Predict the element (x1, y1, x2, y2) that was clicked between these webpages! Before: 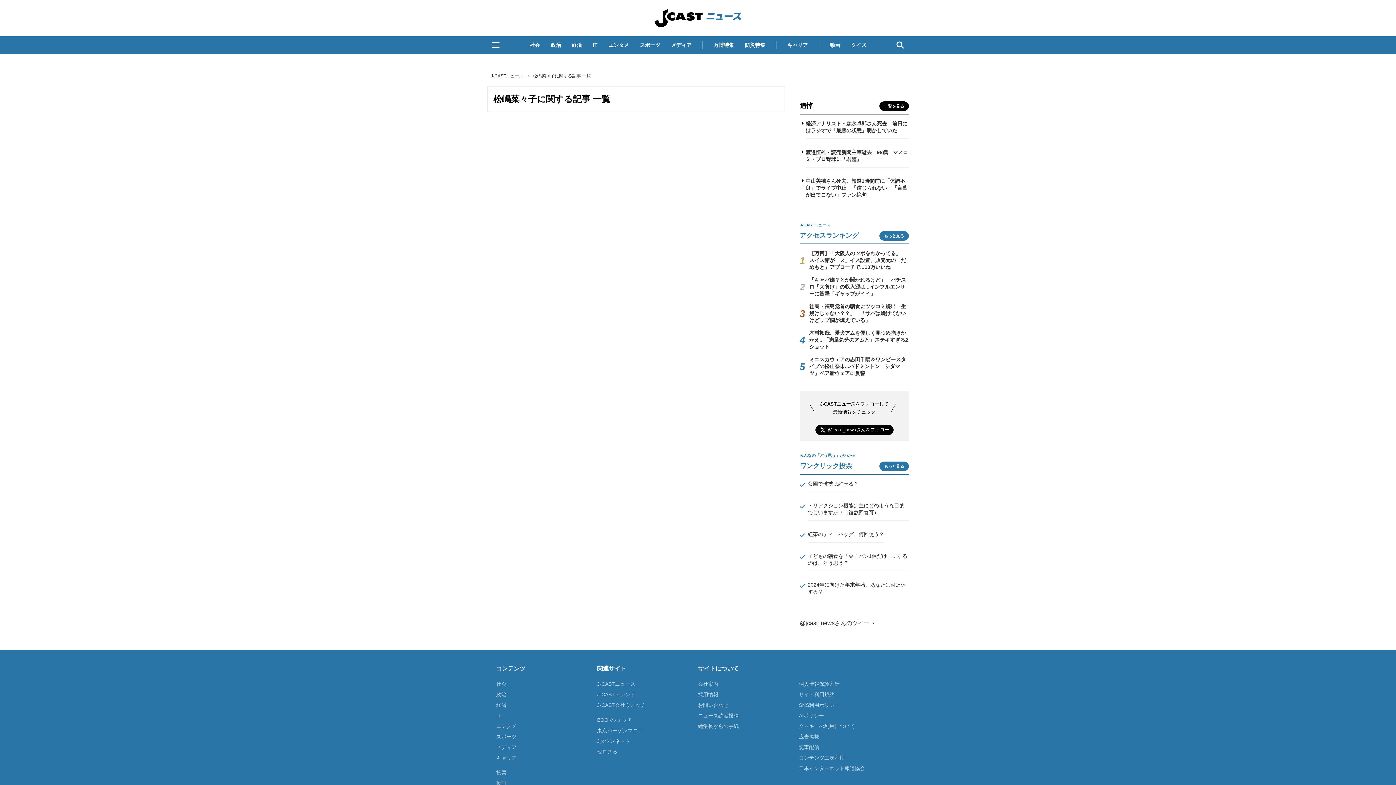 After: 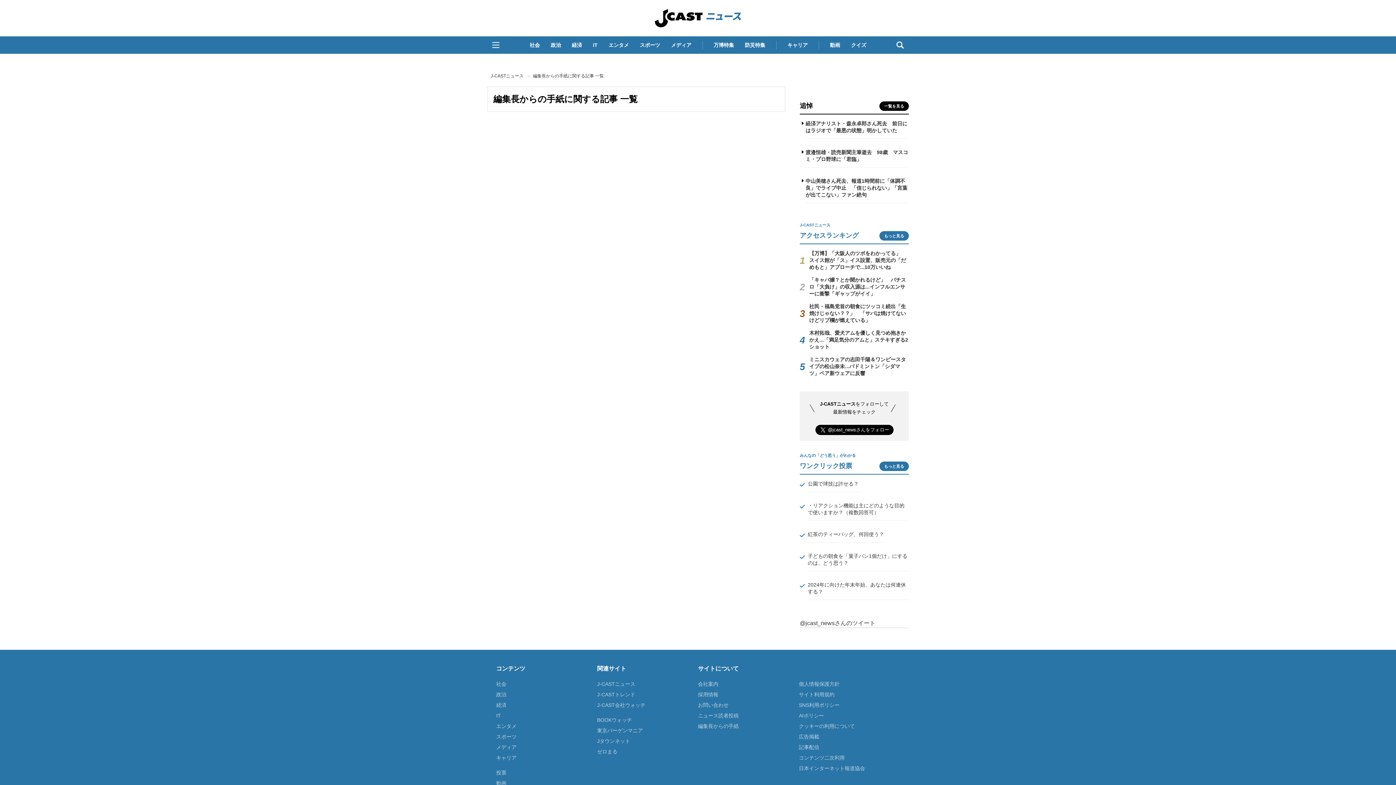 Action: bbox: (698, 723, 738, 729) label: 編集長からの手紙